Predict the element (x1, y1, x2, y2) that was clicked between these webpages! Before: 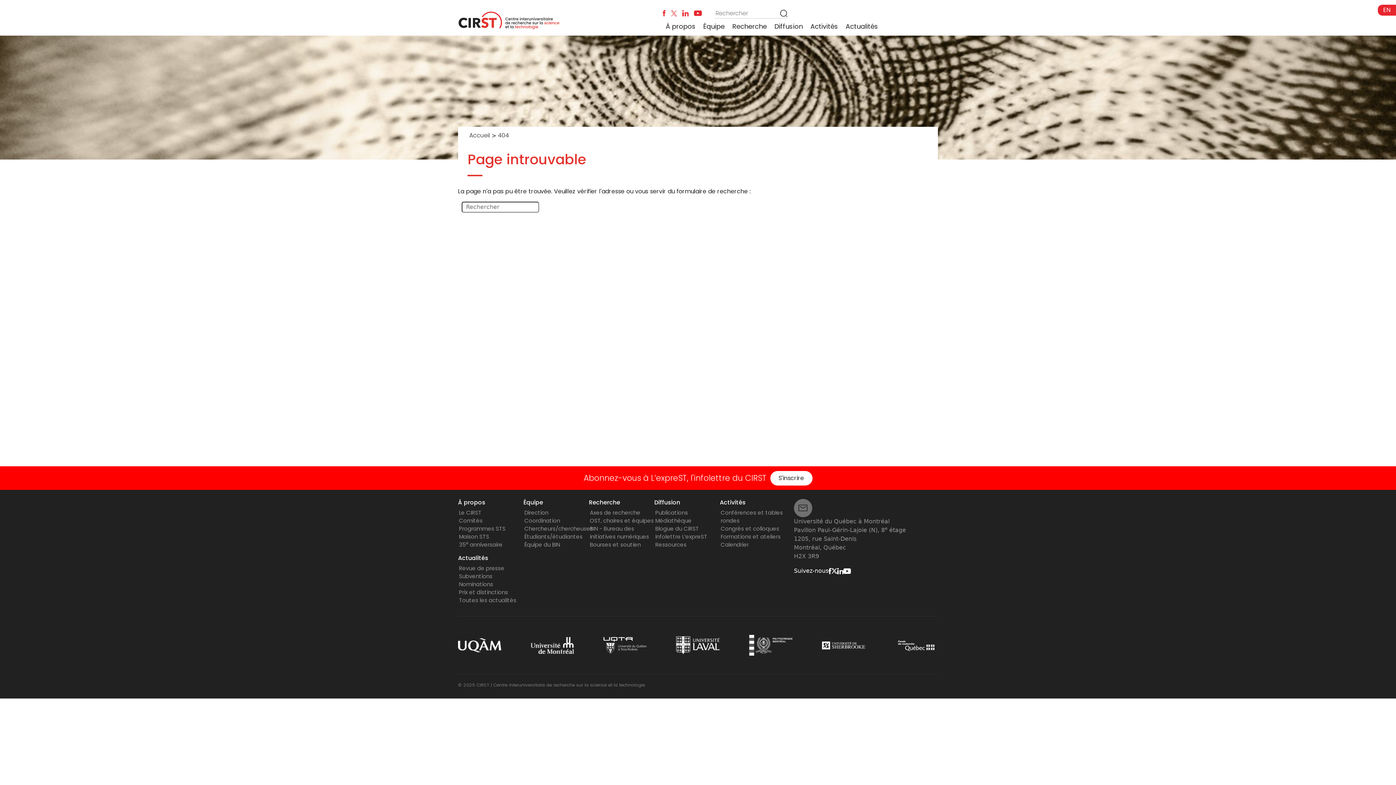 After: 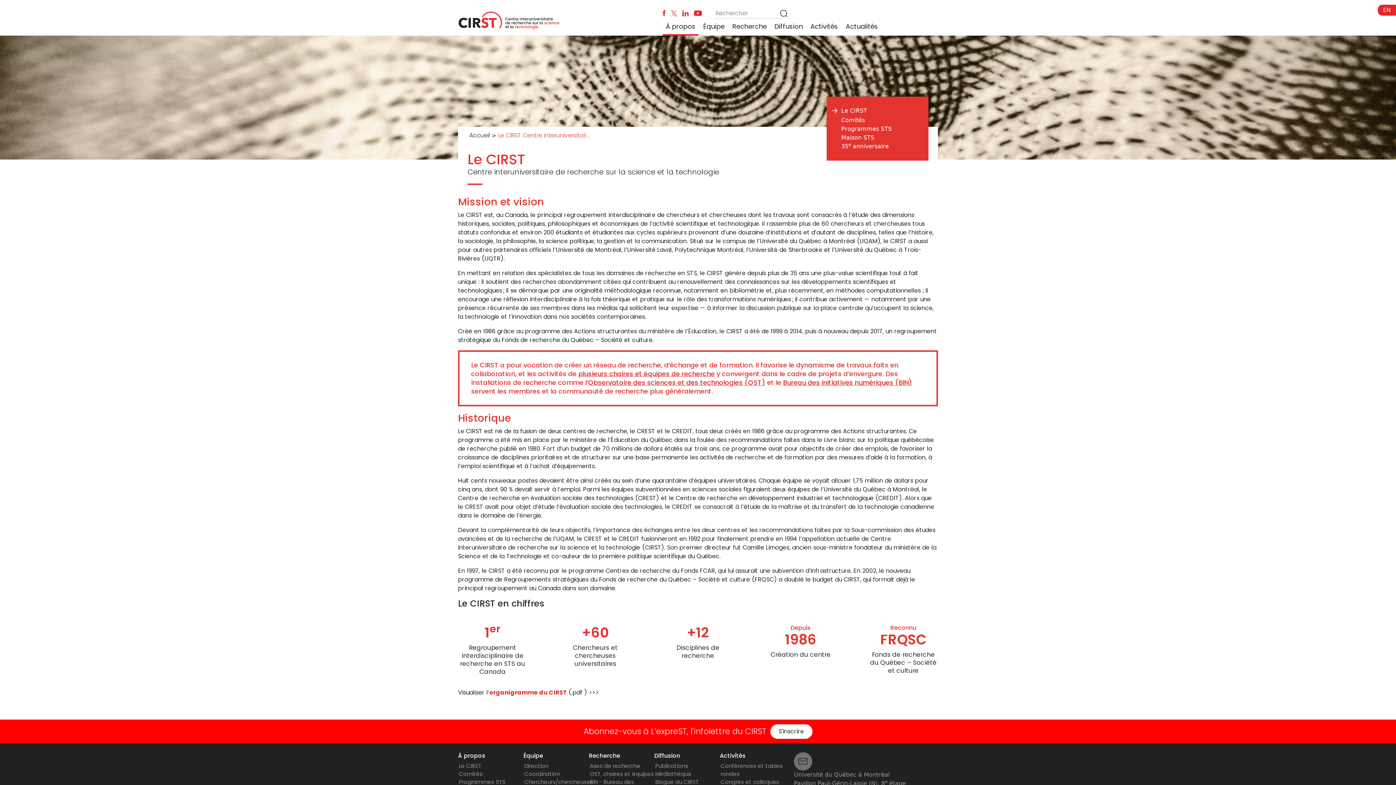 Action: bbox: (663, 18, 698, 34) label: À propos